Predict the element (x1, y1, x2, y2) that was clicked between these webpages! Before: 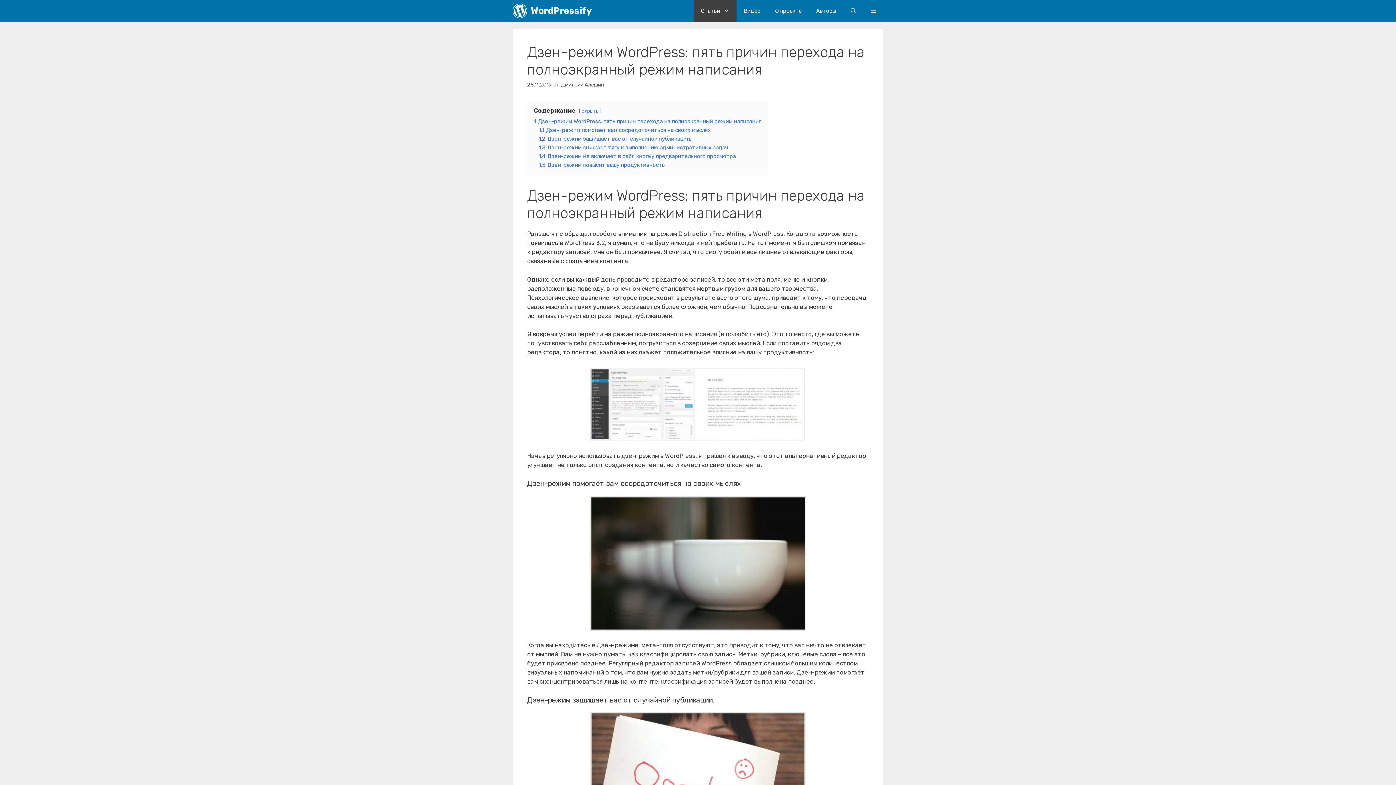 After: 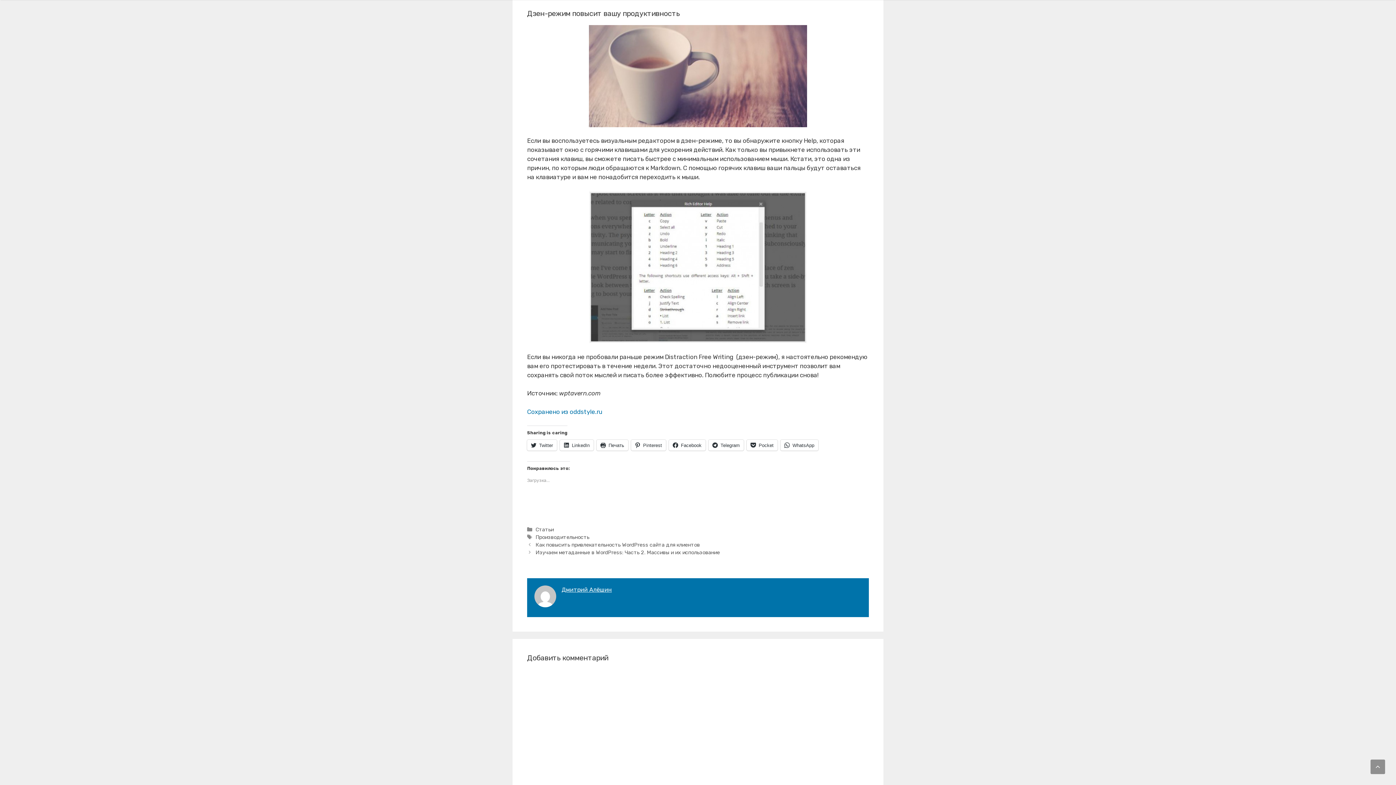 Action: bbox: (538, 161, 665, 168) label: 1.5 Дзен-режим повысит вашу продуктивность